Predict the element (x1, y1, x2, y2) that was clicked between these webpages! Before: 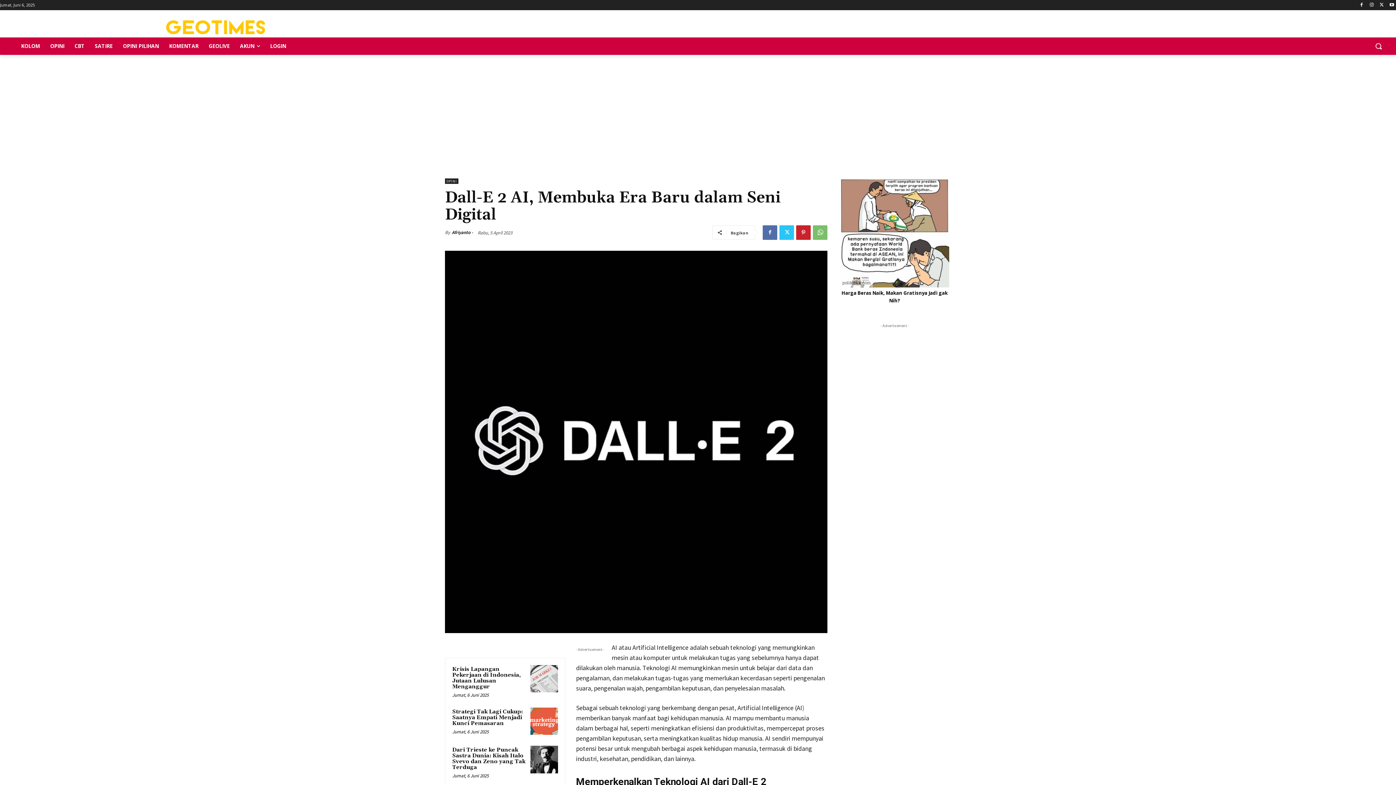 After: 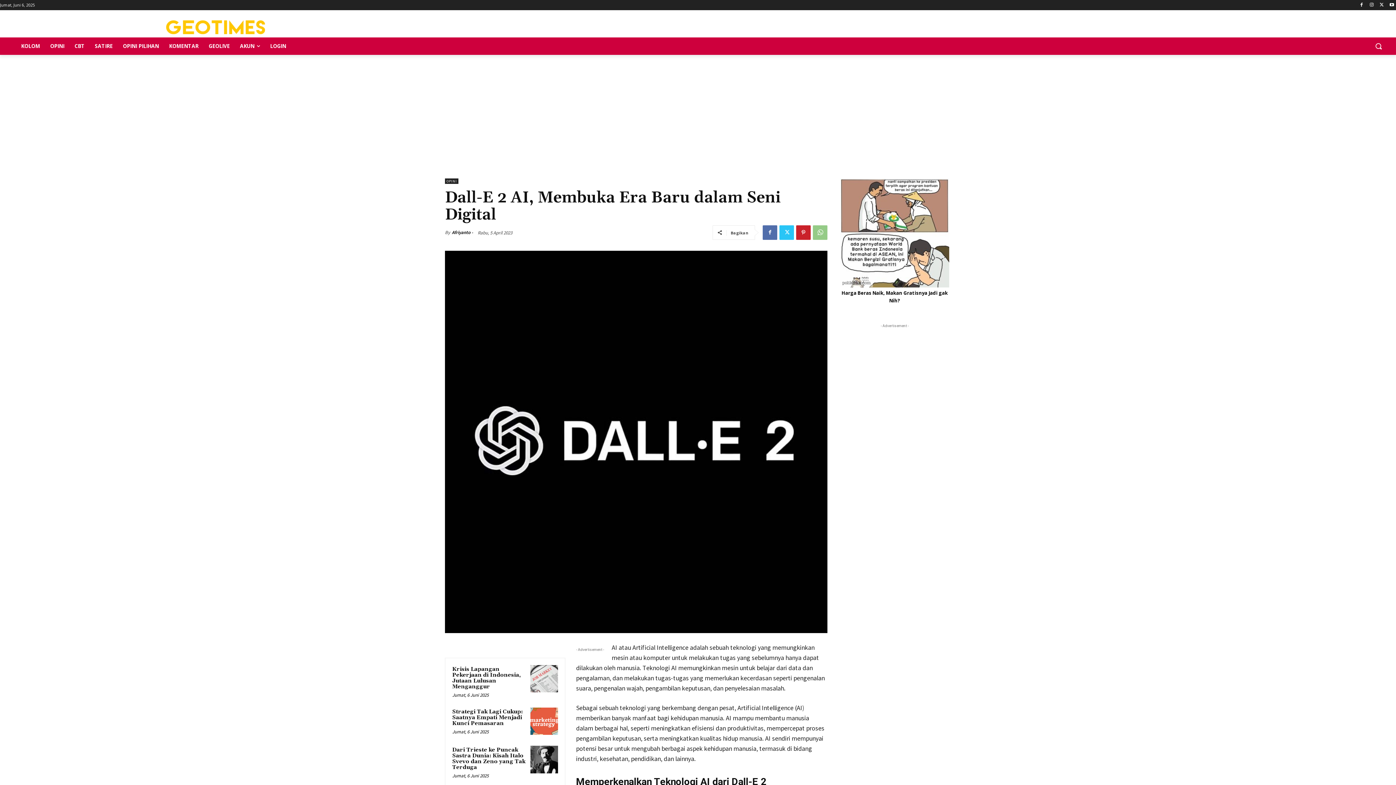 Action: bbox: (813, 225, 827, 239)